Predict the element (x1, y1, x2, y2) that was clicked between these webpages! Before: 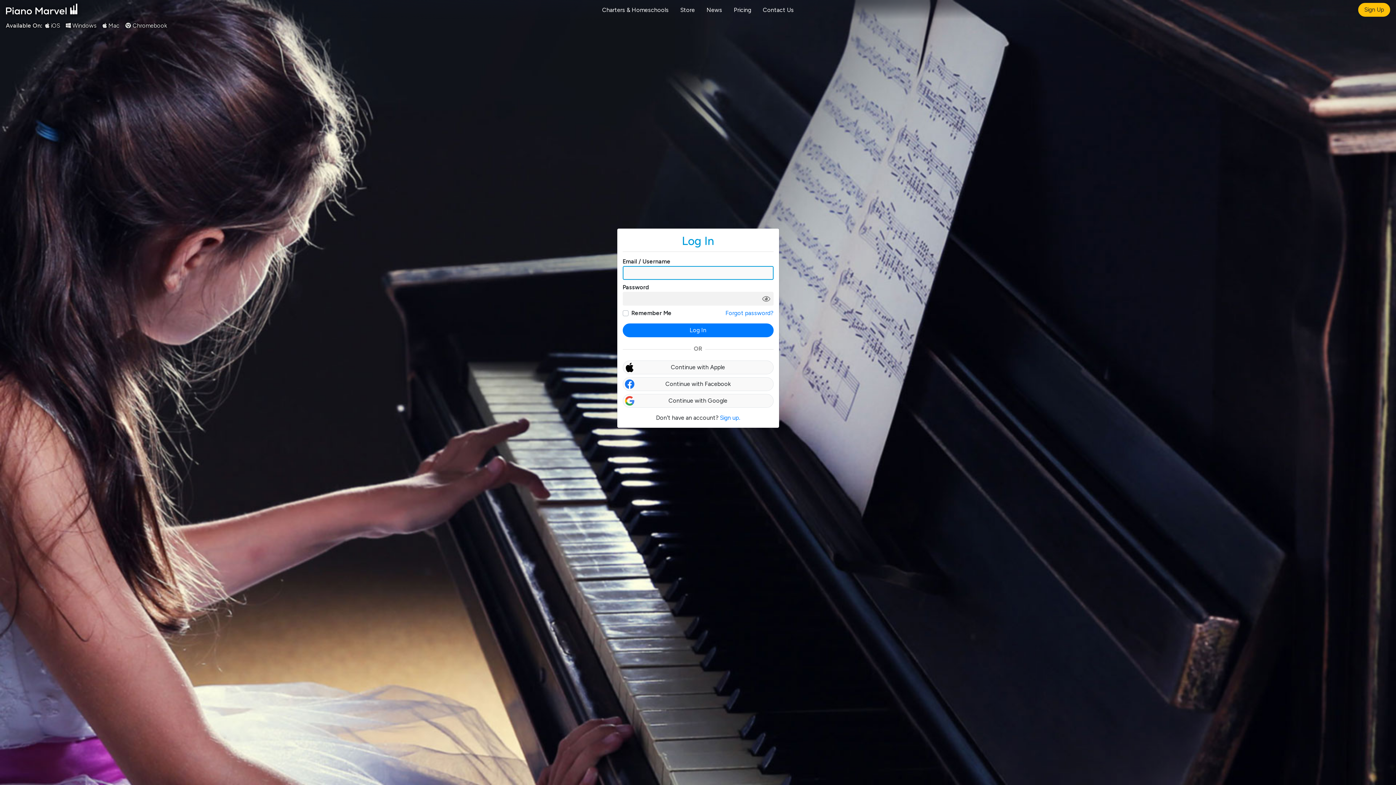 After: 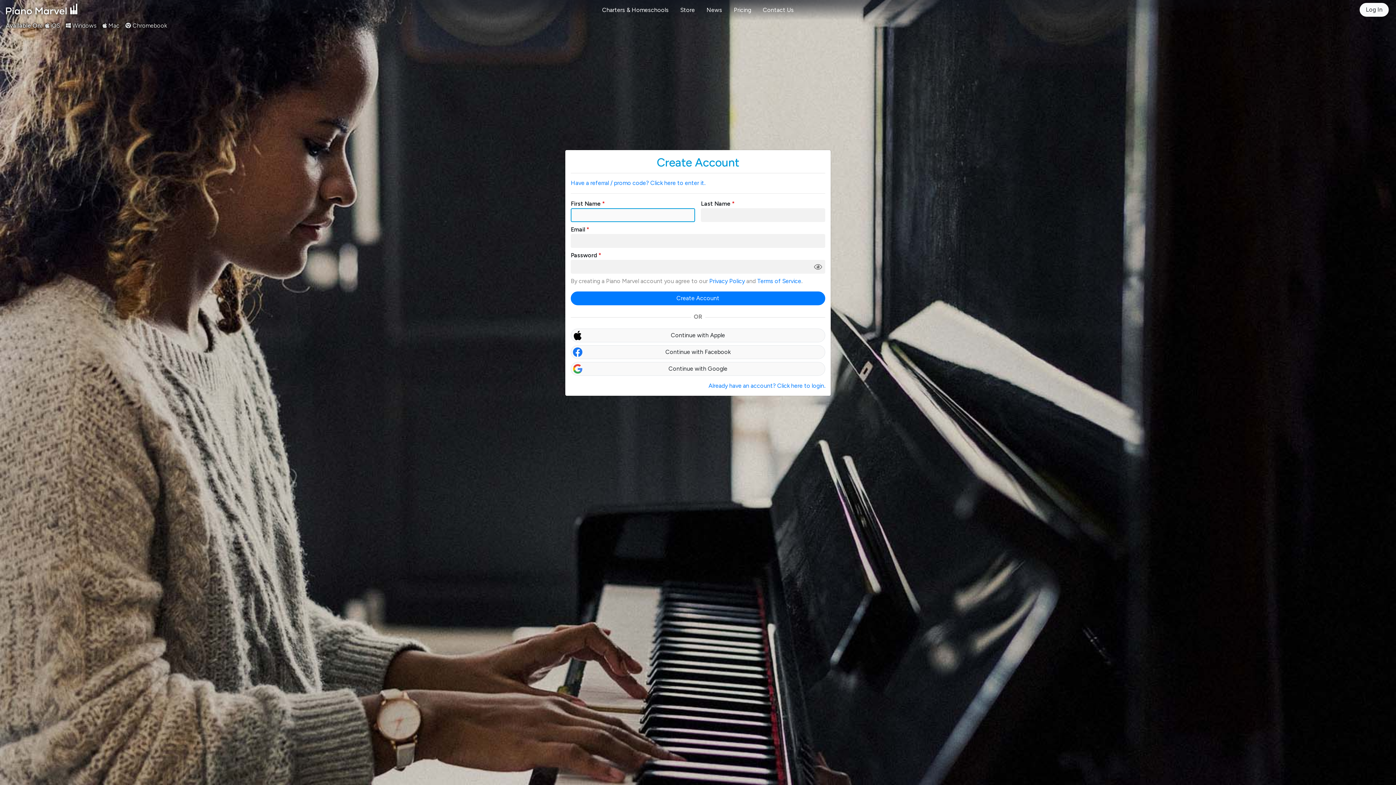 Action: bbox: (1358, 2, 1390, 16) label: Sign Up